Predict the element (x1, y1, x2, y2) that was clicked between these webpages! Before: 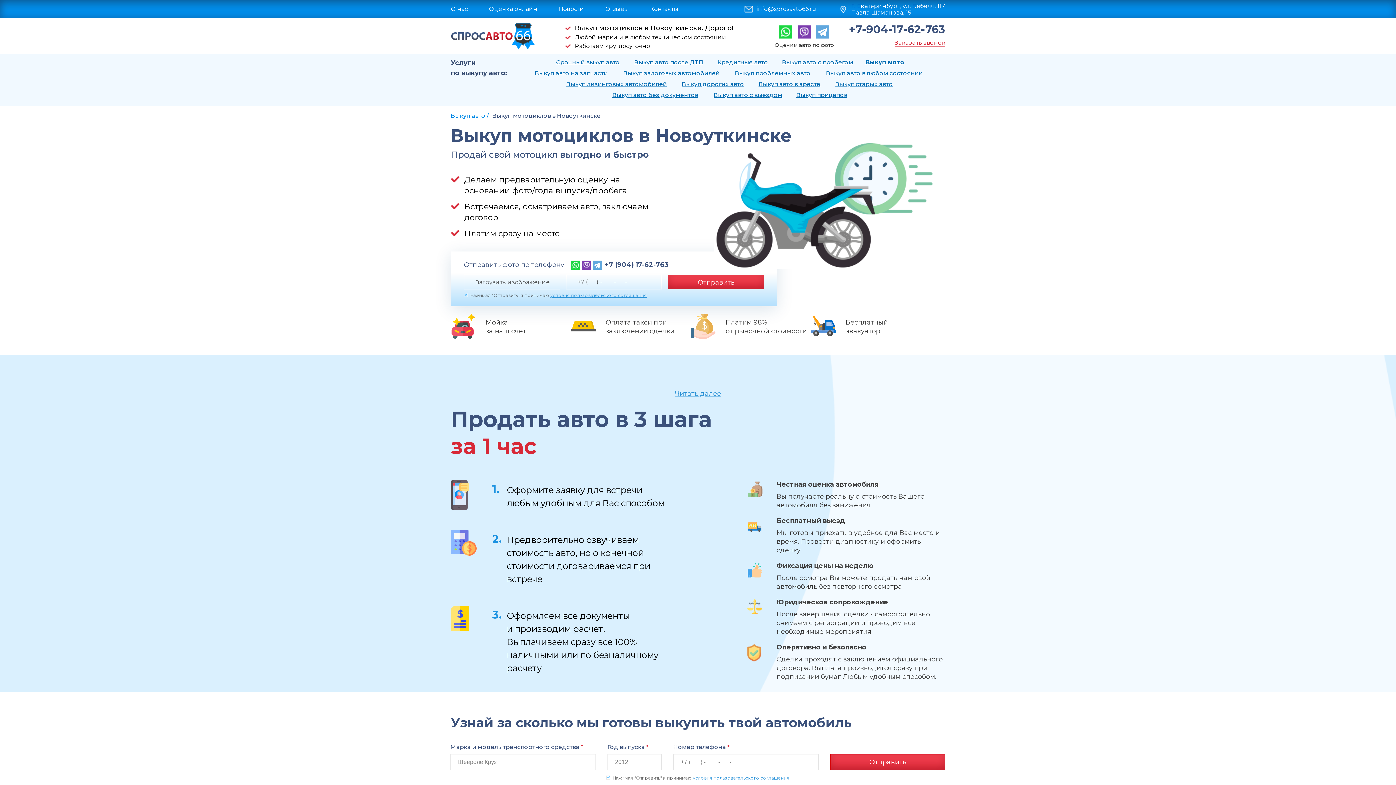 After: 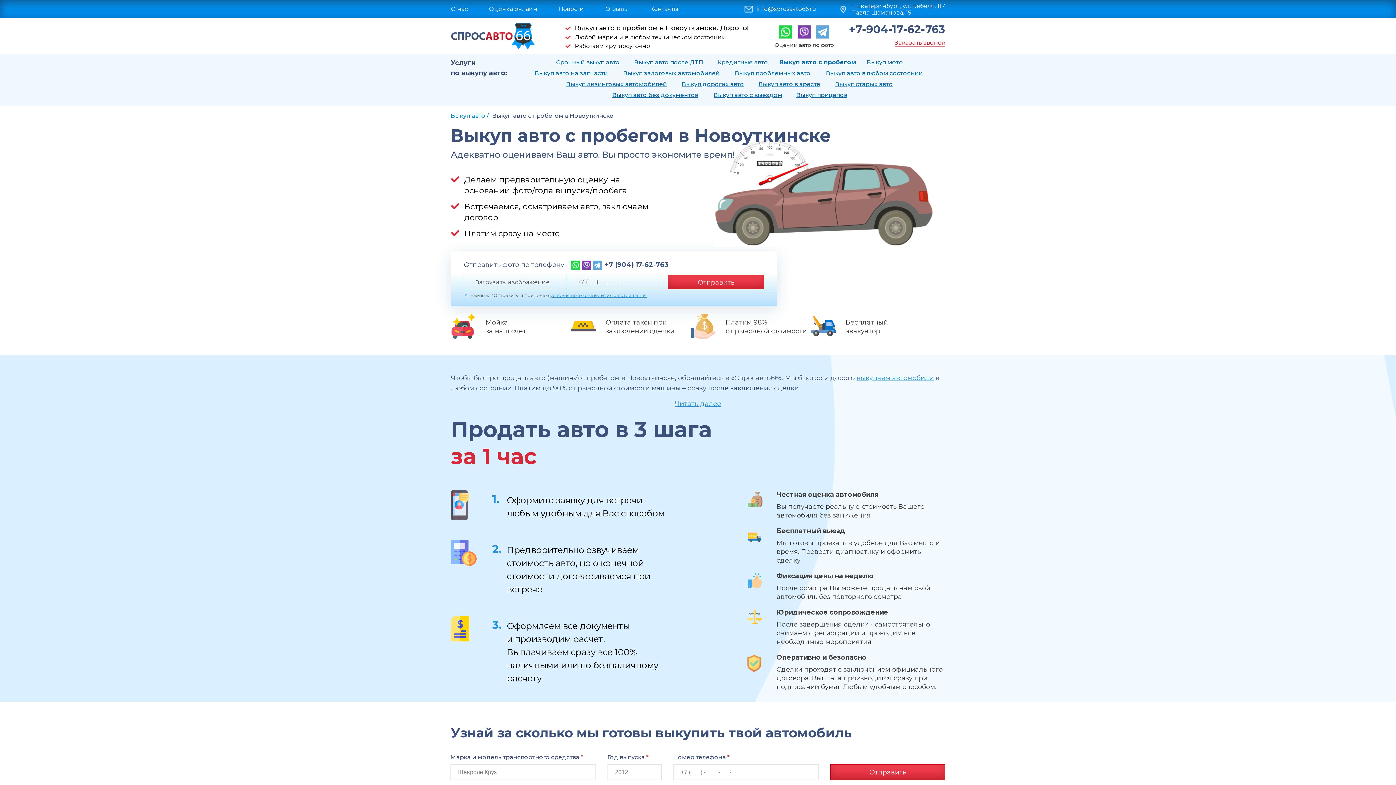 Action: label: Выкуп авто с пробегом bbox: (782, 58, 853, 65)